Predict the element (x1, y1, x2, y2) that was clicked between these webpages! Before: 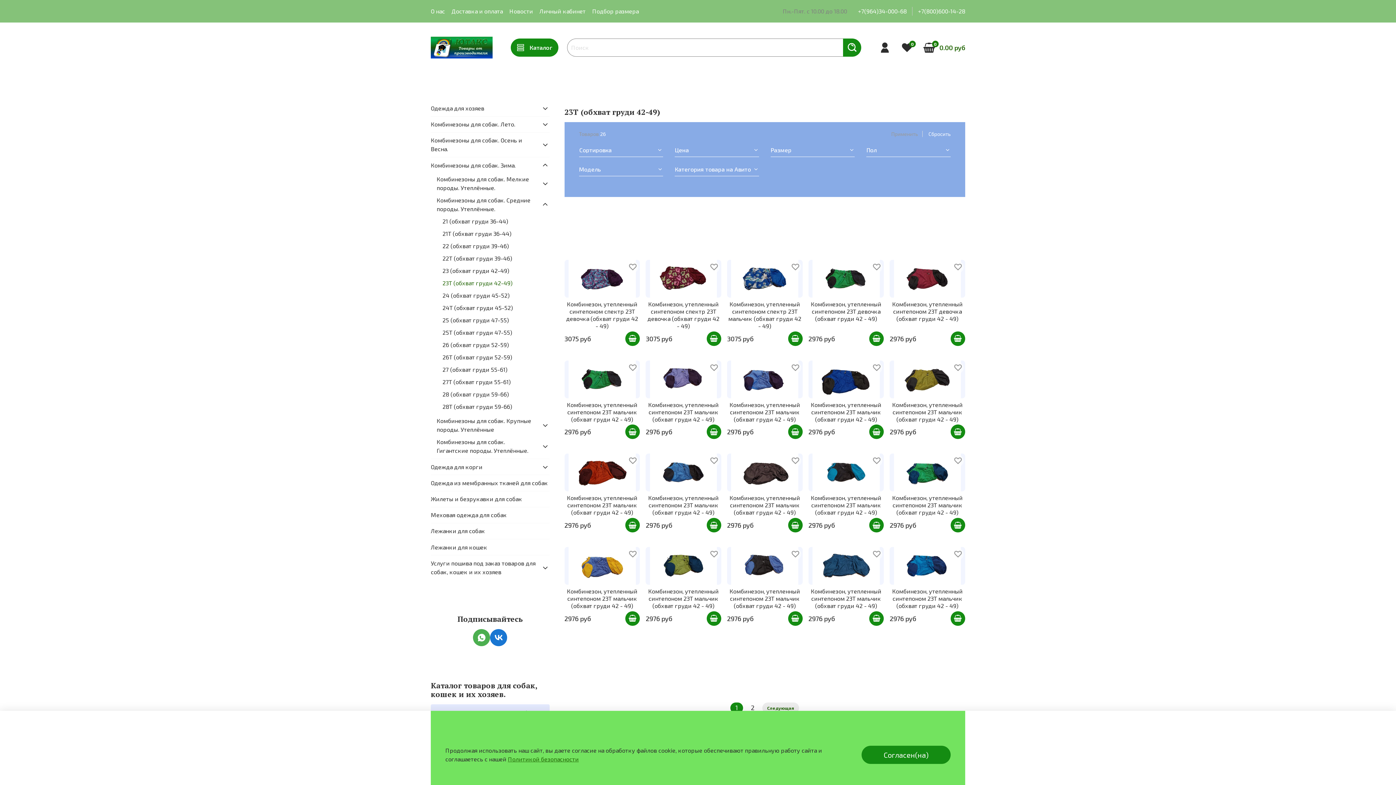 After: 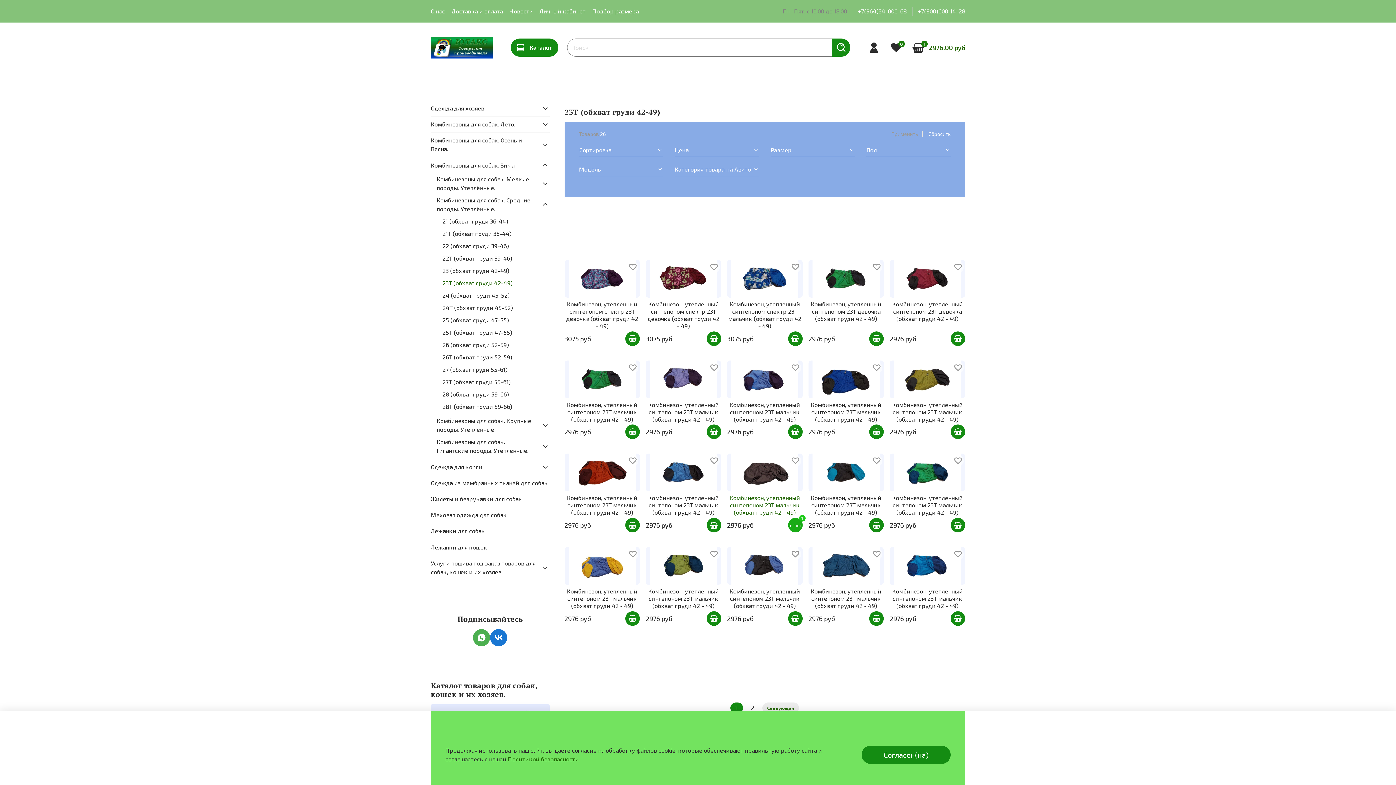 Action: bbox: (788, 518, 802, 532)